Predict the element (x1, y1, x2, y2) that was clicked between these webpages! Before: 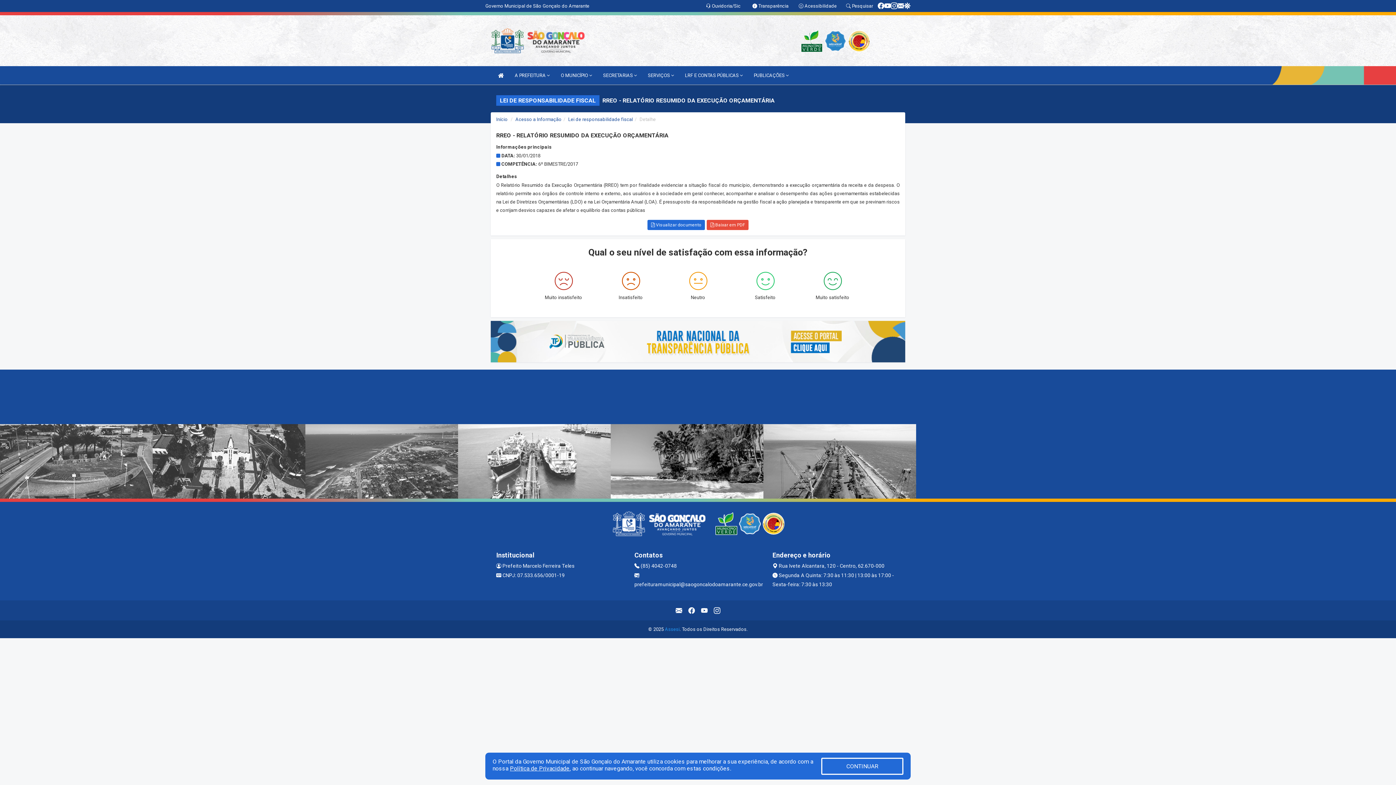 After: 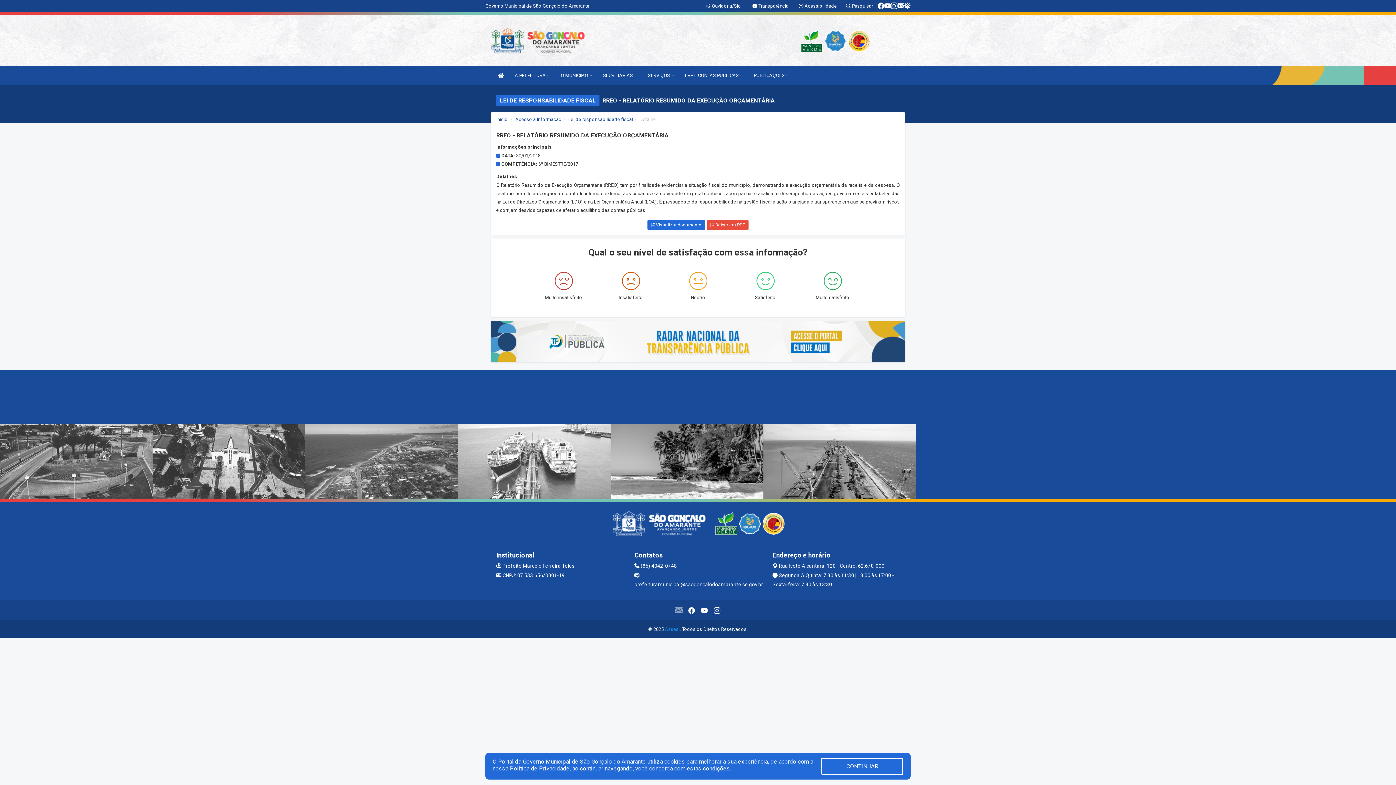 Action: bbox: (672, 604, 685, 617)